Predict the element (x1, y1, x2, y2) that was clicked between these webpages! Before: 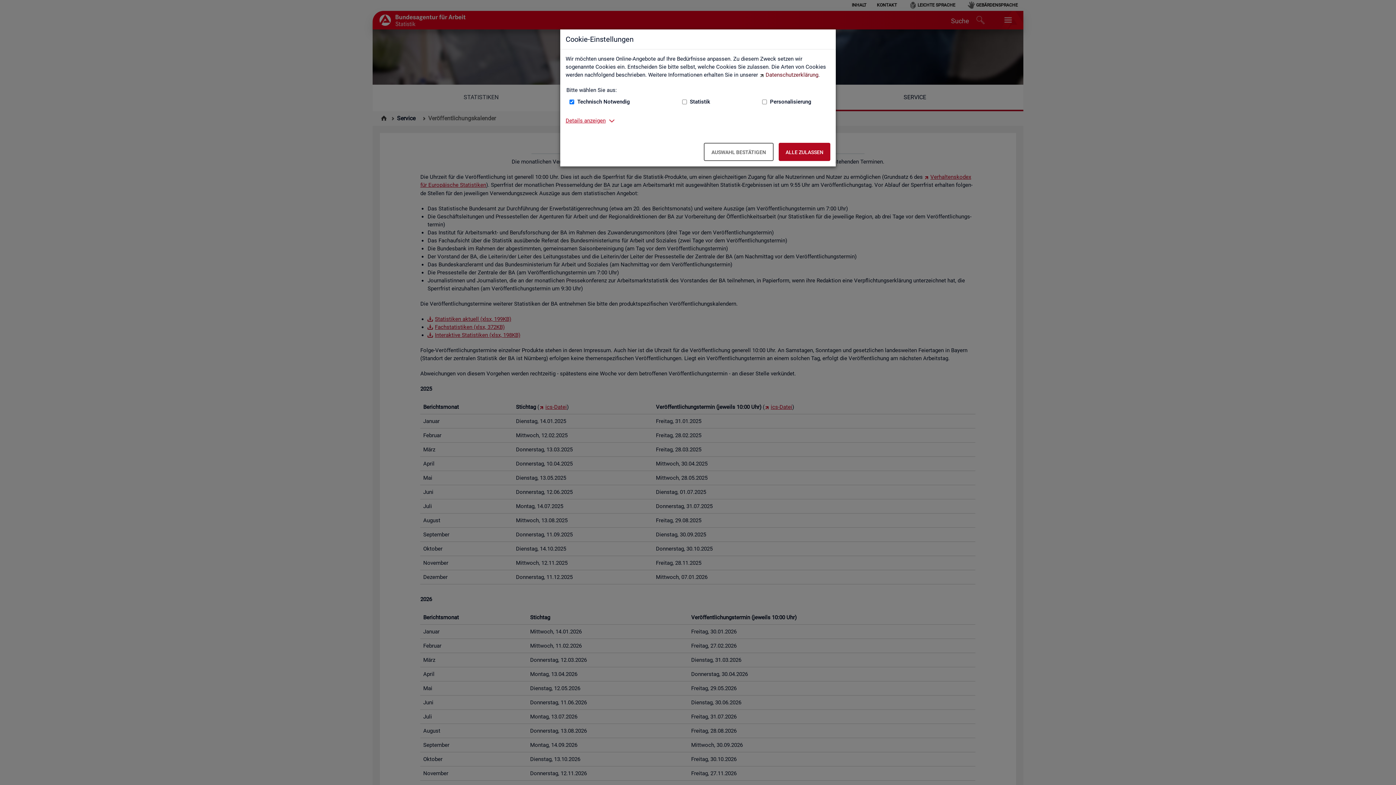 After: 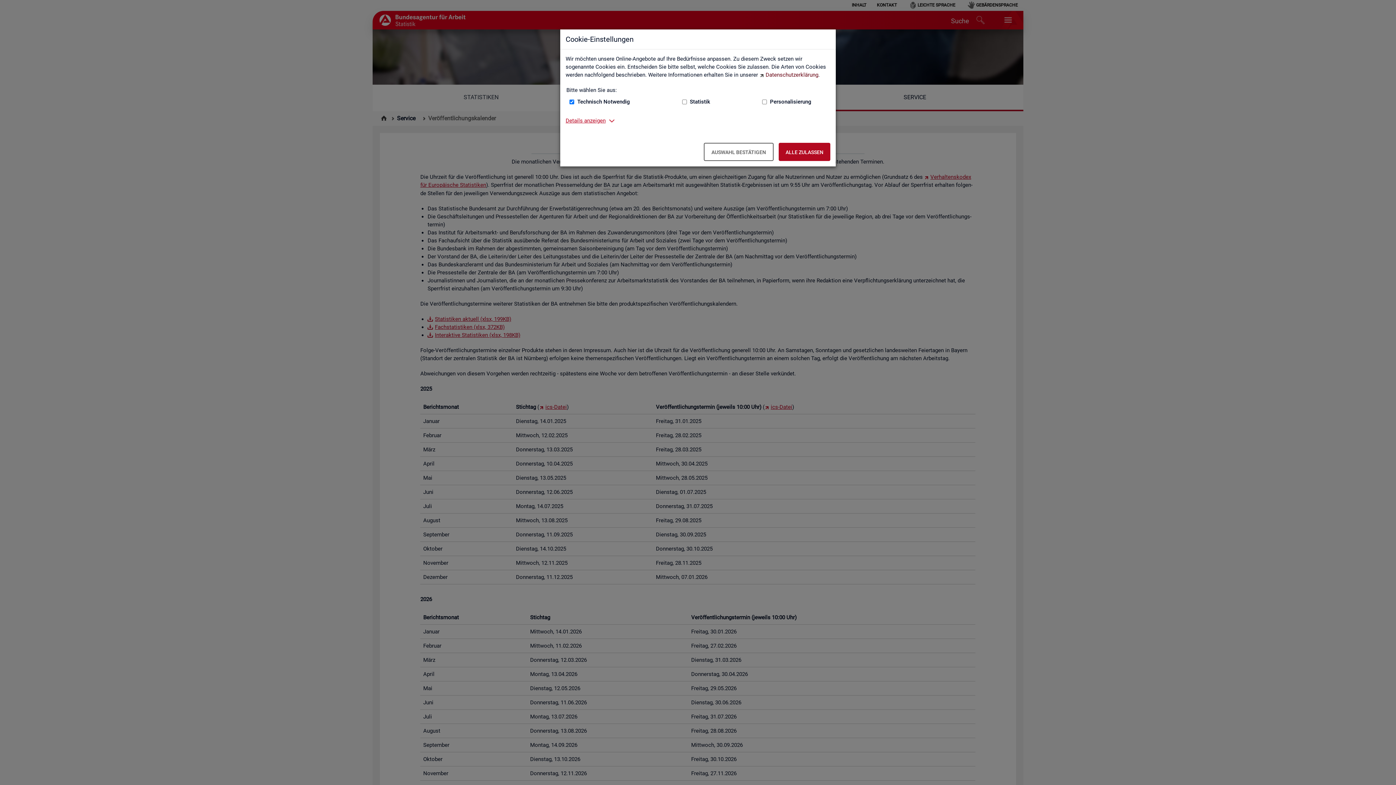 Action: label: Datenschutzerklärung bbox: (759, 71, 818, 78)